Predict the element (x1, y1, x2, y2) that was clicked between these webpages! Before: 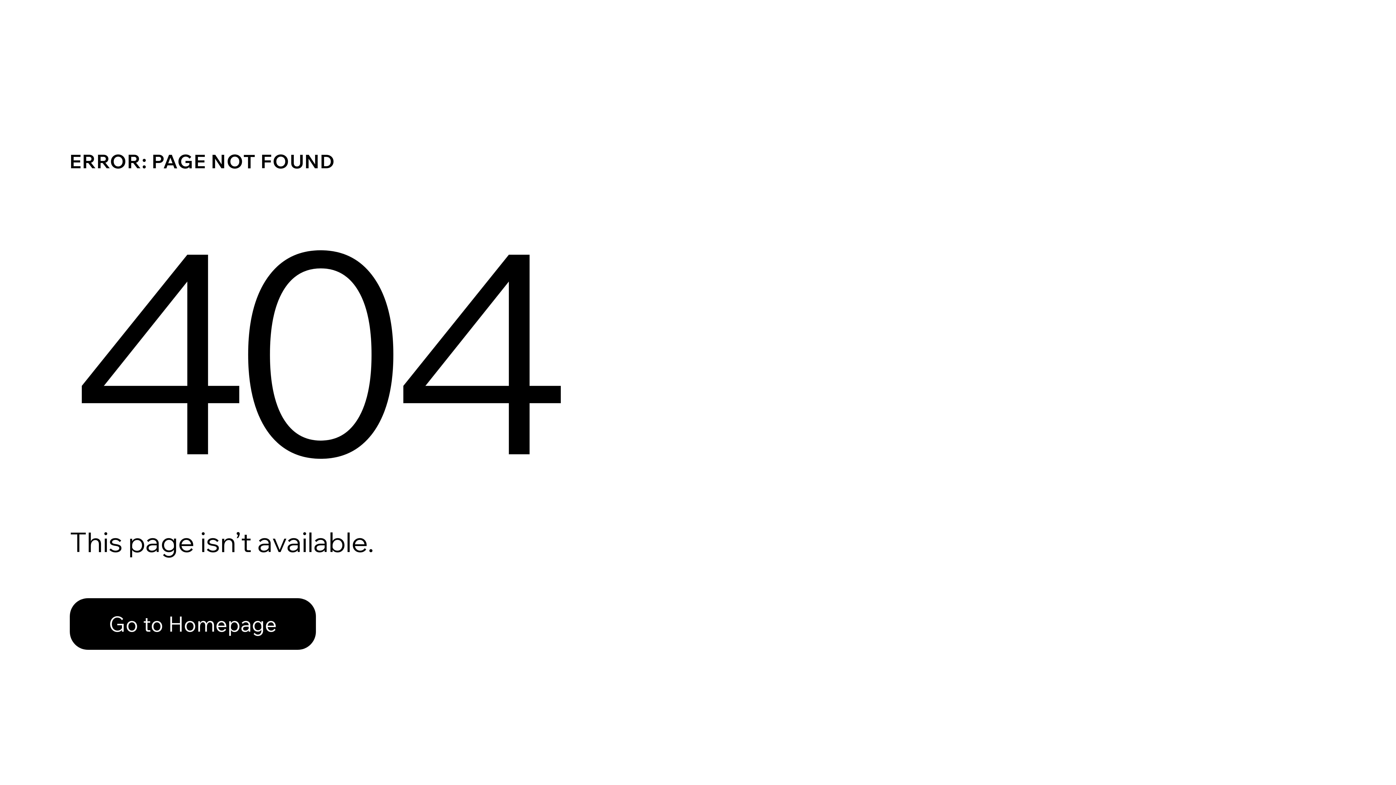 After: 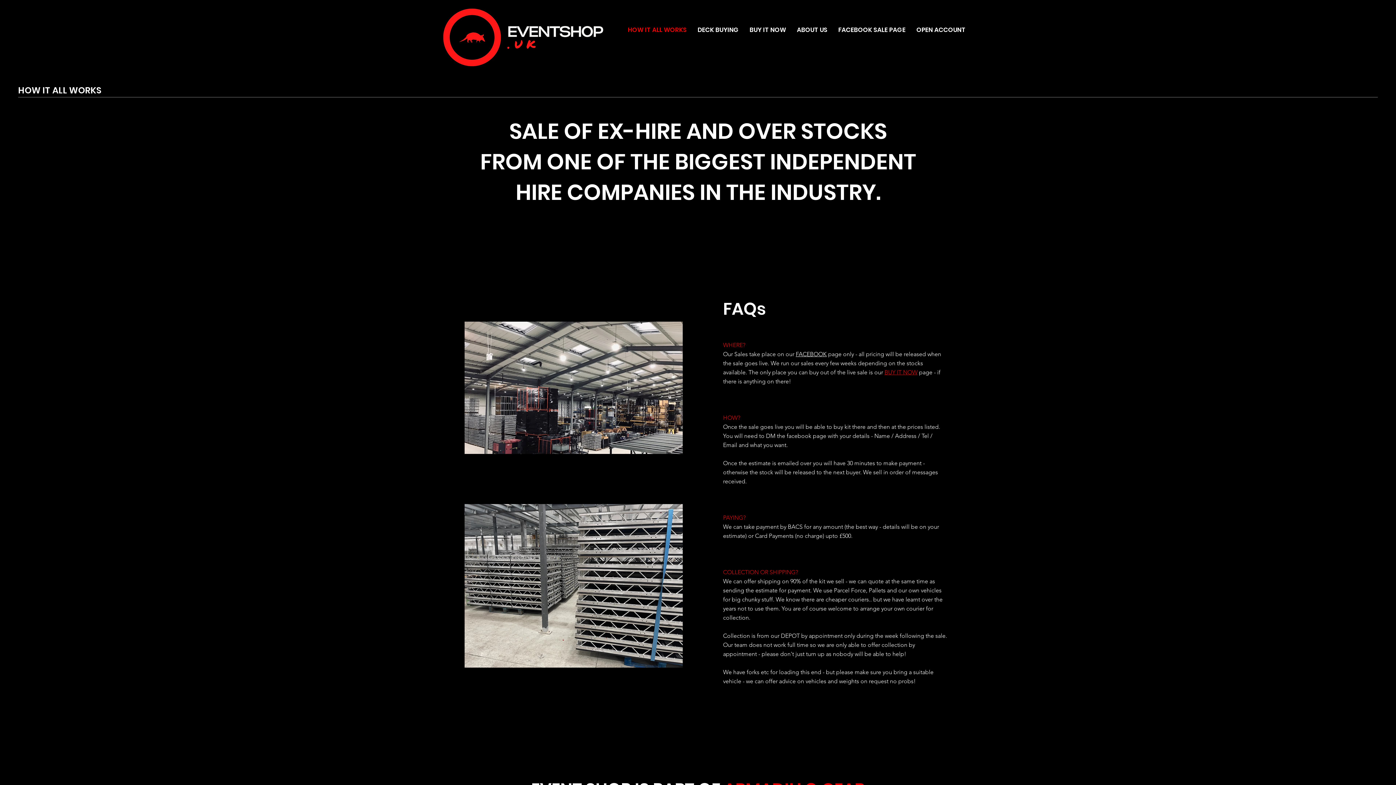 Action: label: Go to Homepage bbox: (69, 598, 316, 650)